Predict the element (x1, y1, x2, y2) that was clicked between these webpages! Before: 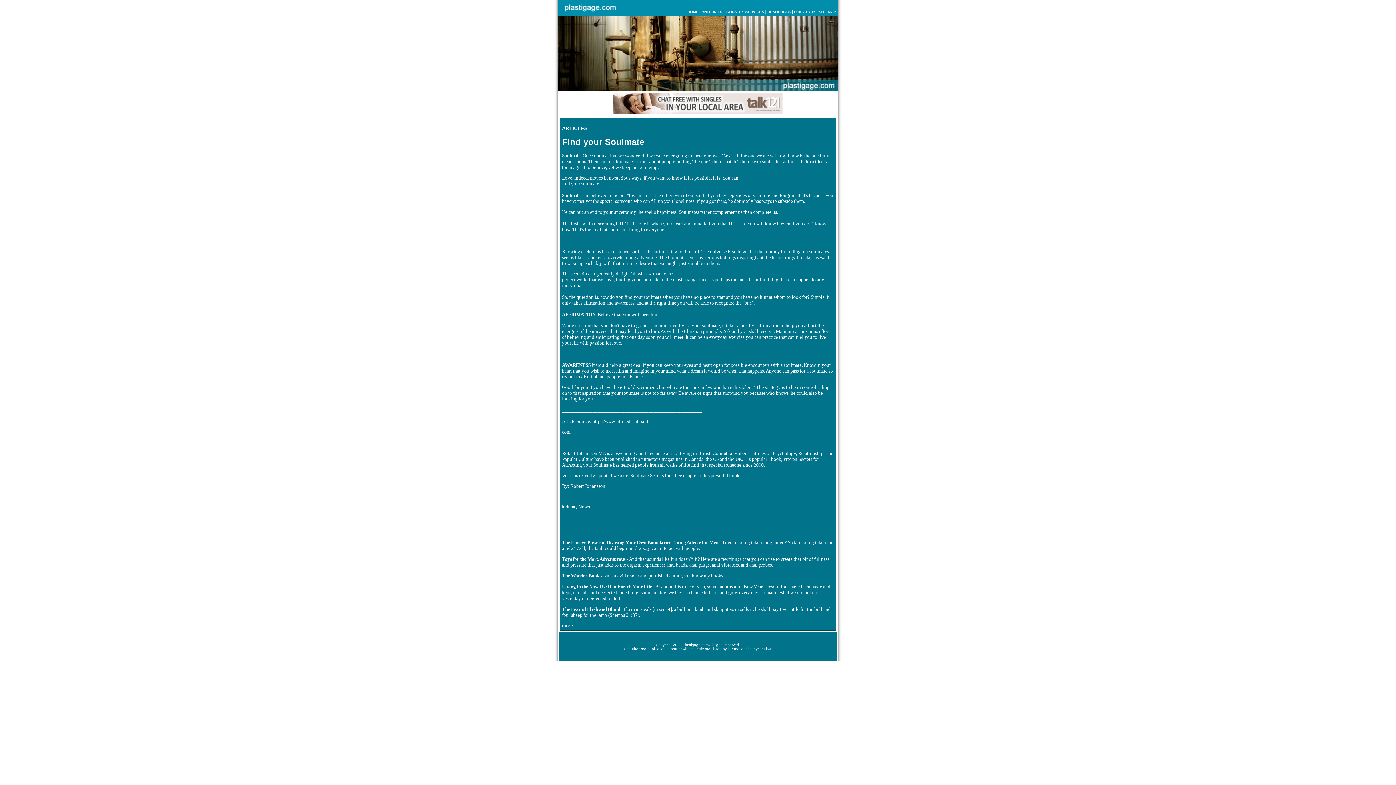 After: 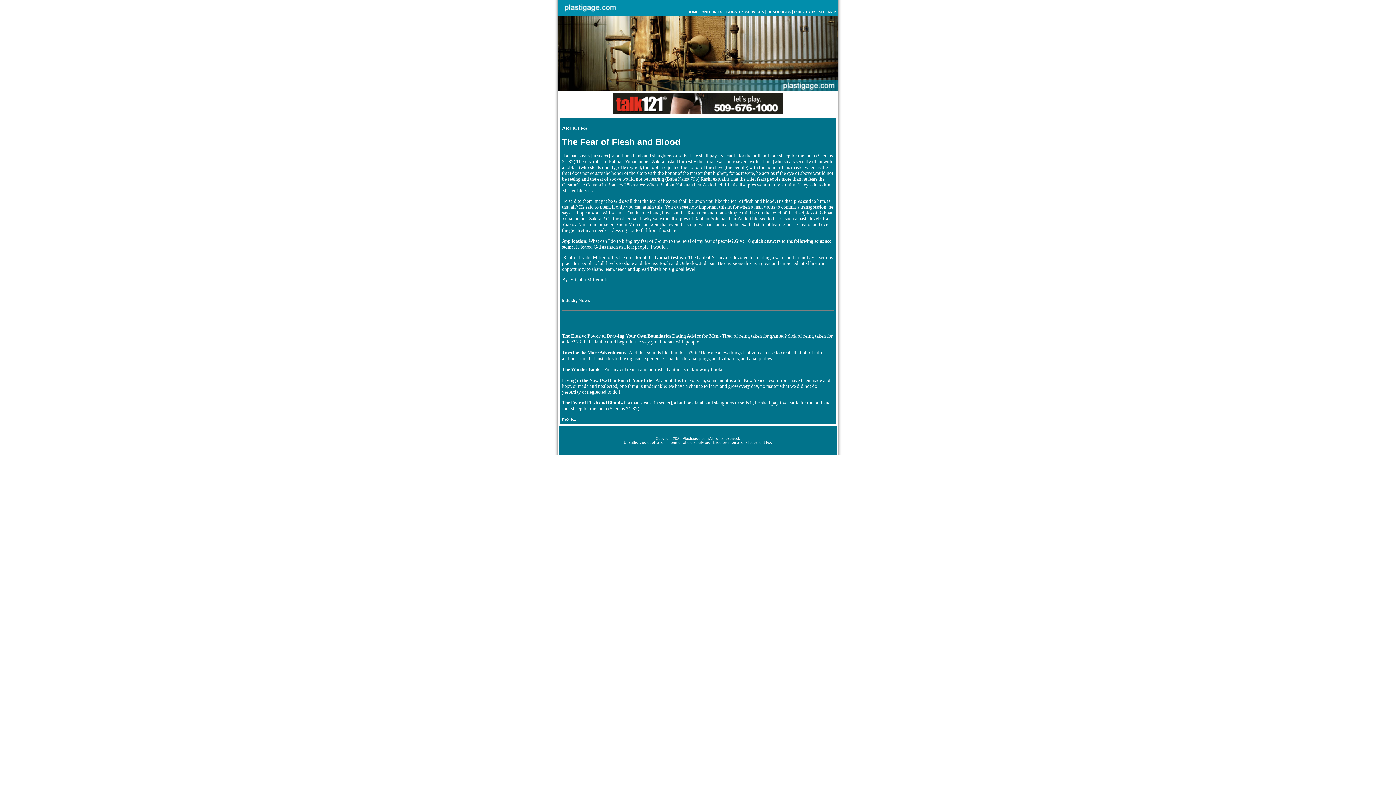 Action: label: The Fear of Flesh and Blood bbox: (562, 606, 620, 612)